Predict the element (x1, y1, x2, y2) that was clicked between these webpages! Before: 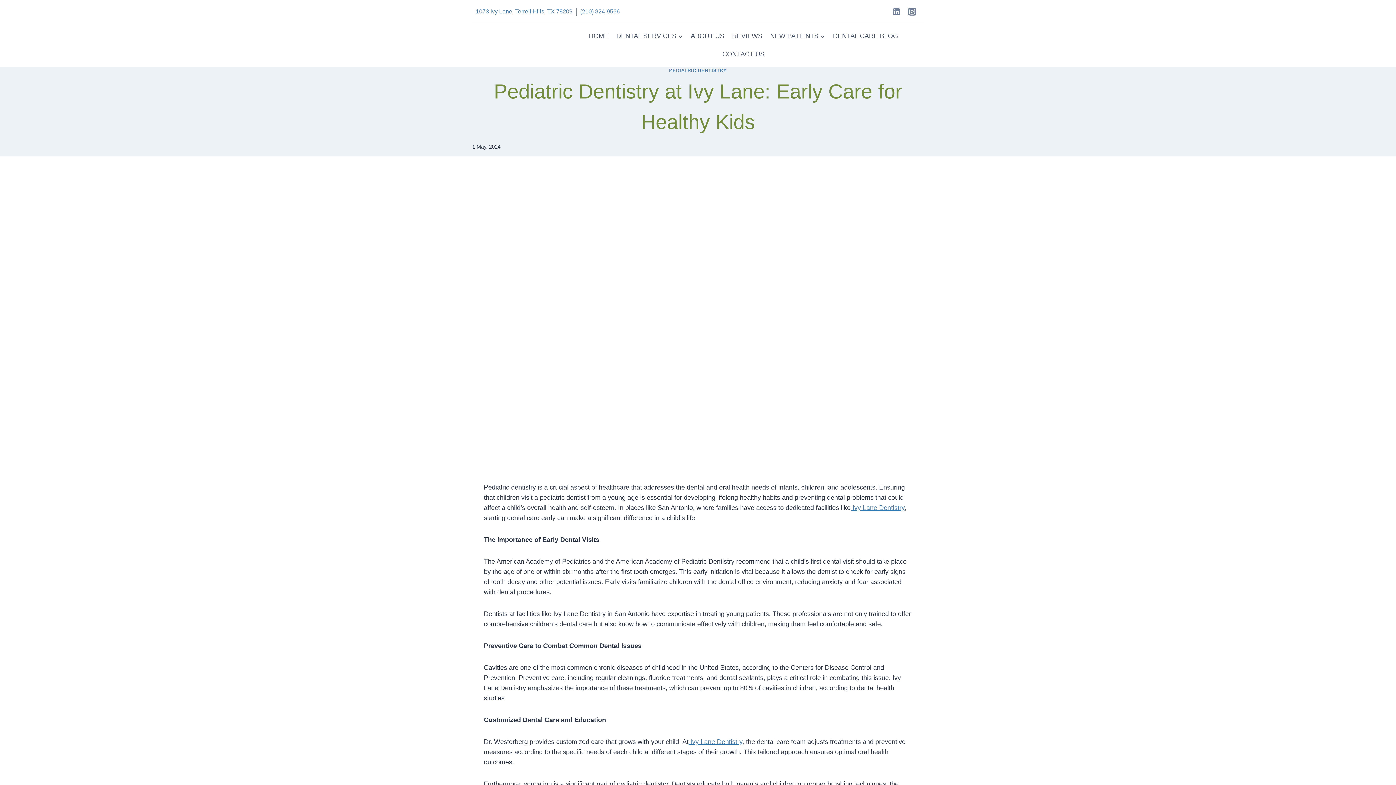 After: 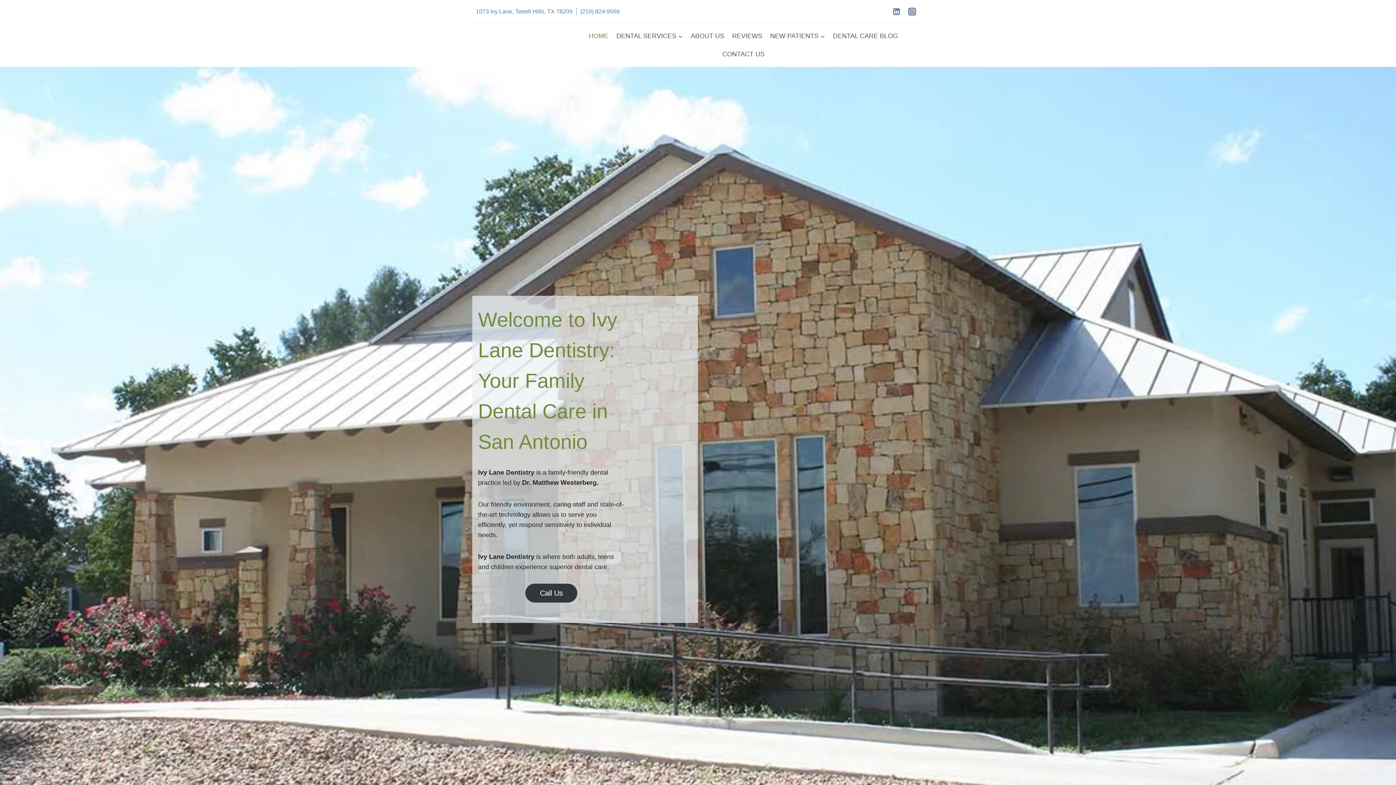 Action: label: HOME bbox: (585, 27, 612, 45)